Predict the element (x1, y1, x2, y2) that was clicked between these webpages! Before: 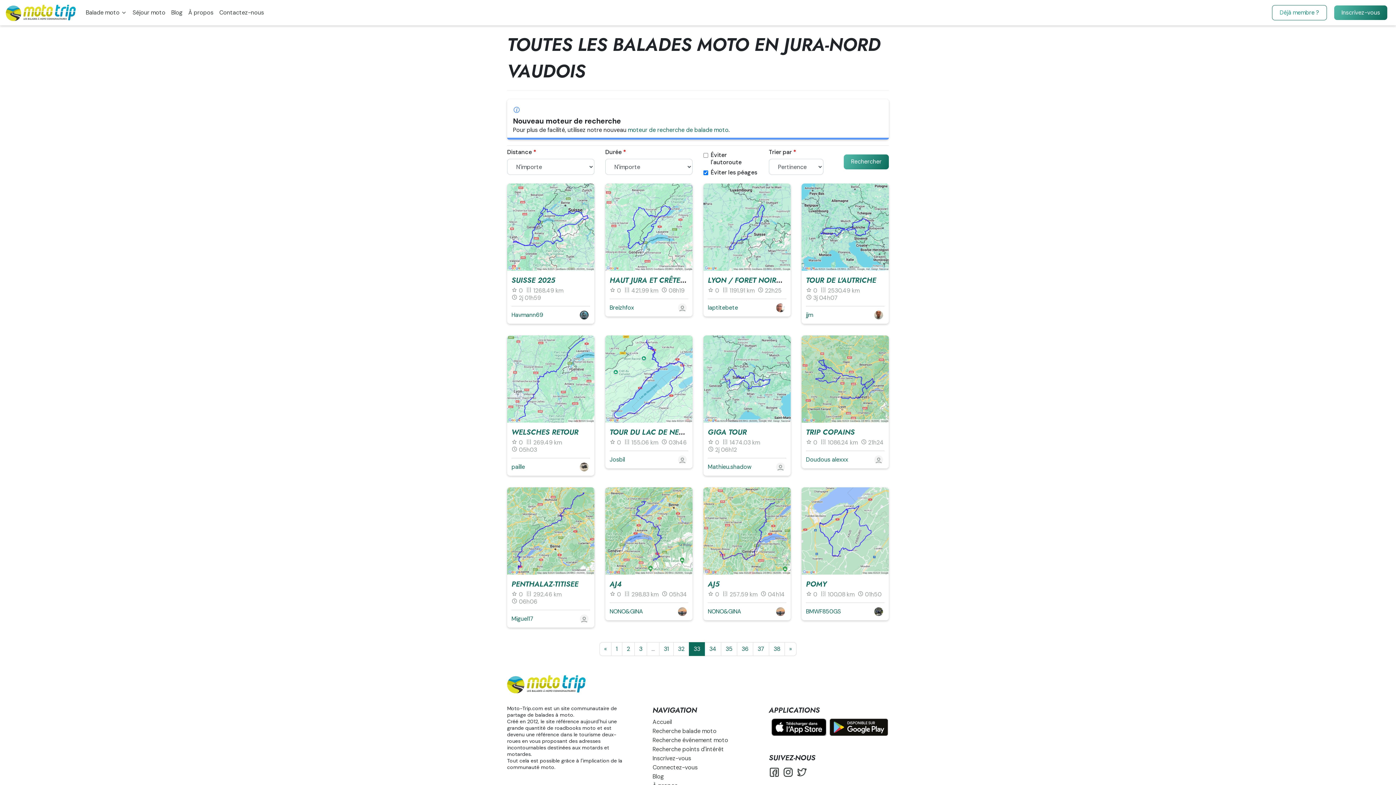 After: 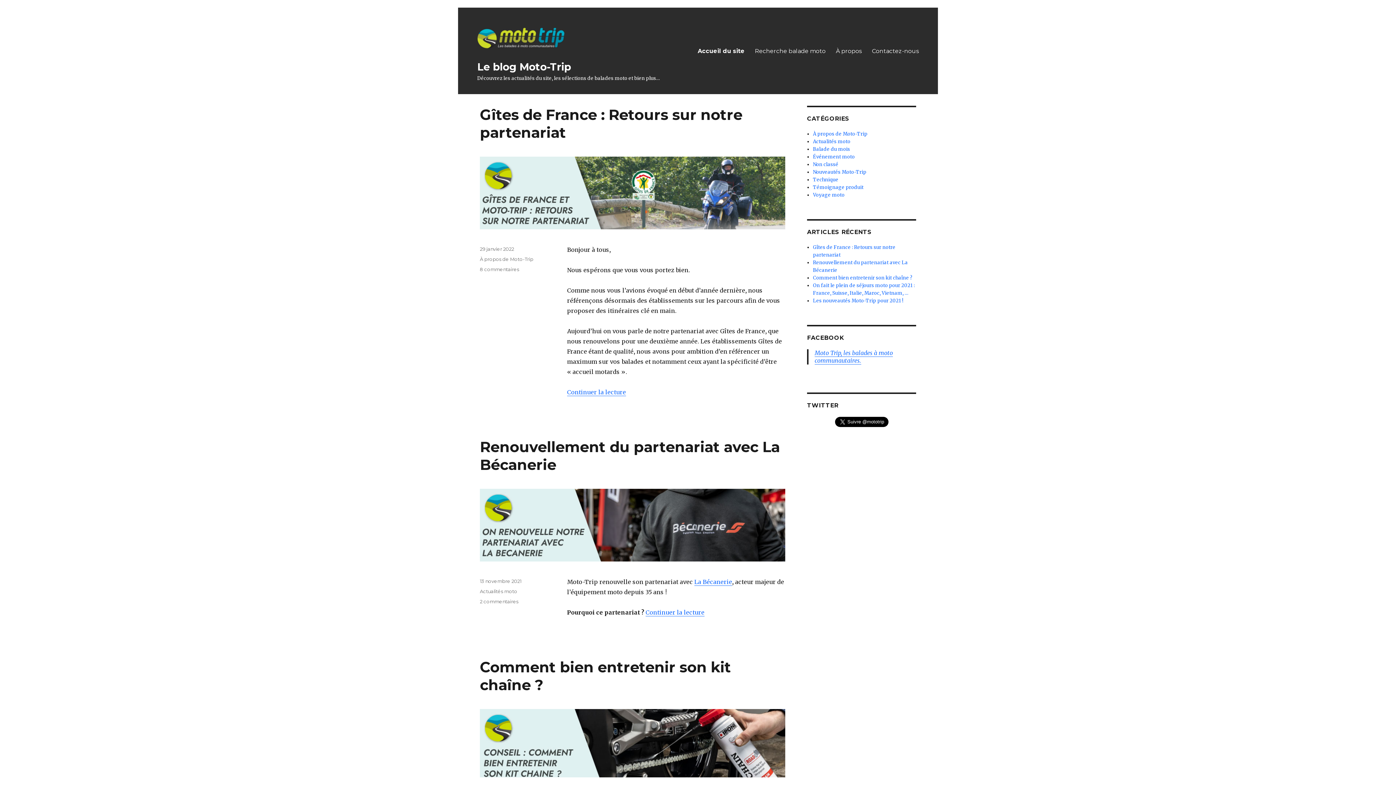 Action: bbox: (652, 773, 663, 780) label: Blog